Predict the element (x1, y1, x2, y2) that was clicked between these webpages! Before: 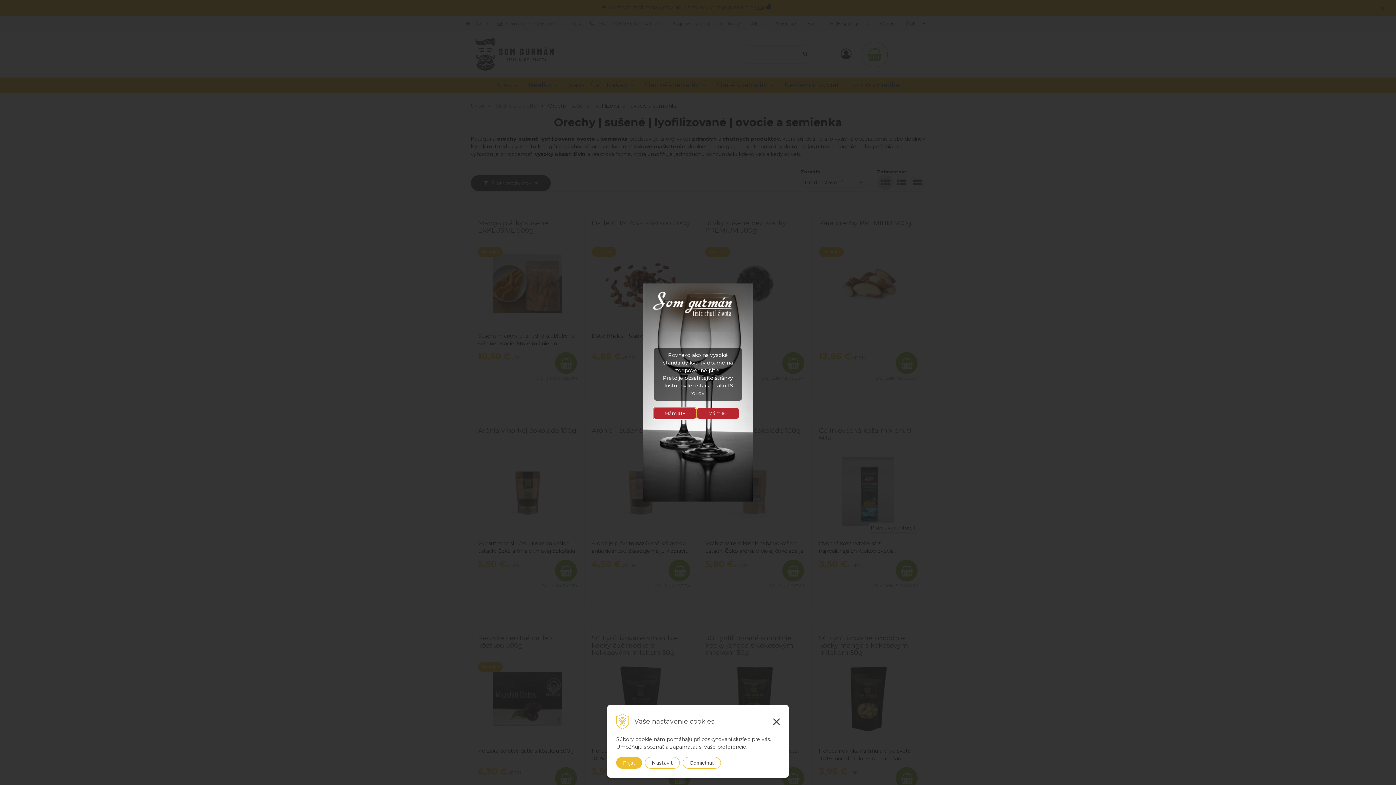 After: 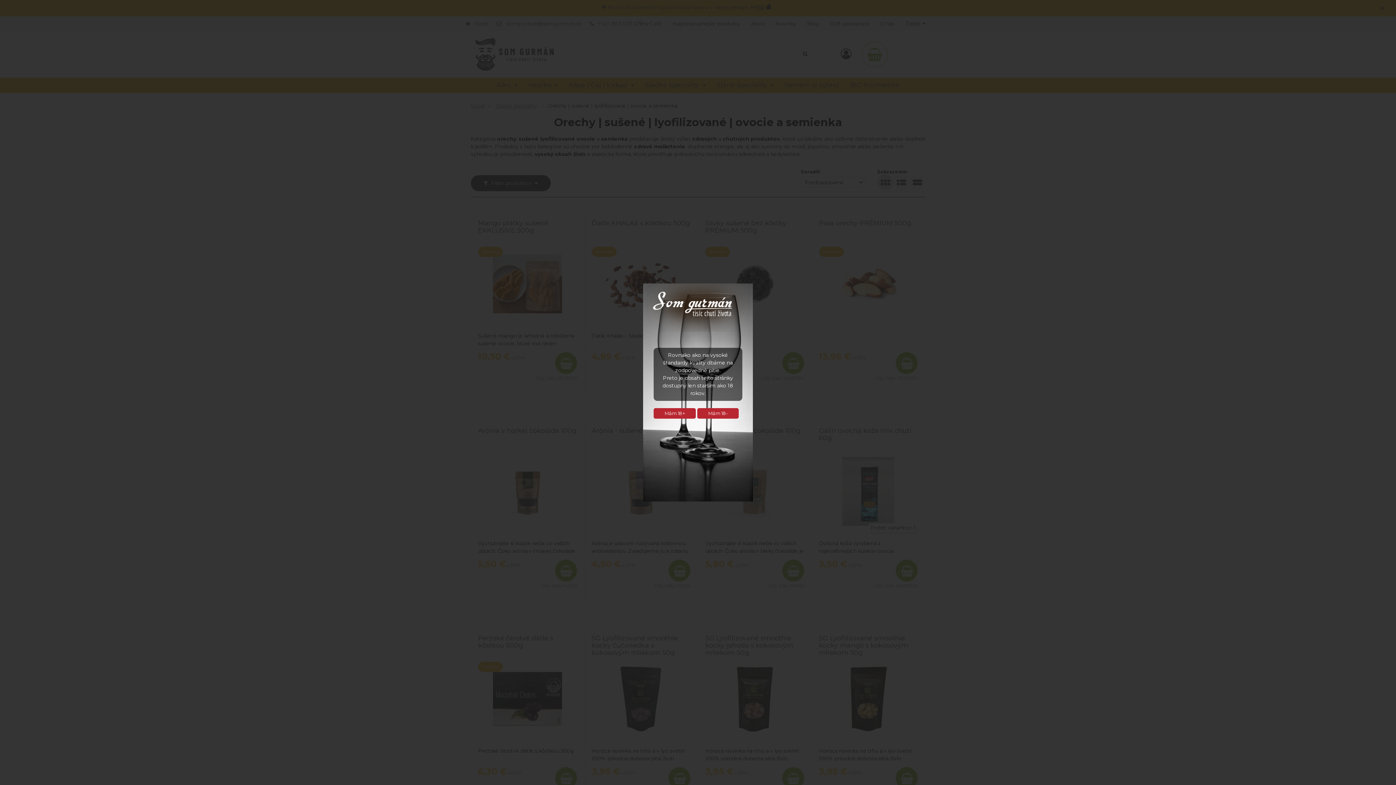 Action: bbox: (682, 757, 721, 769) label: Odmietnuť